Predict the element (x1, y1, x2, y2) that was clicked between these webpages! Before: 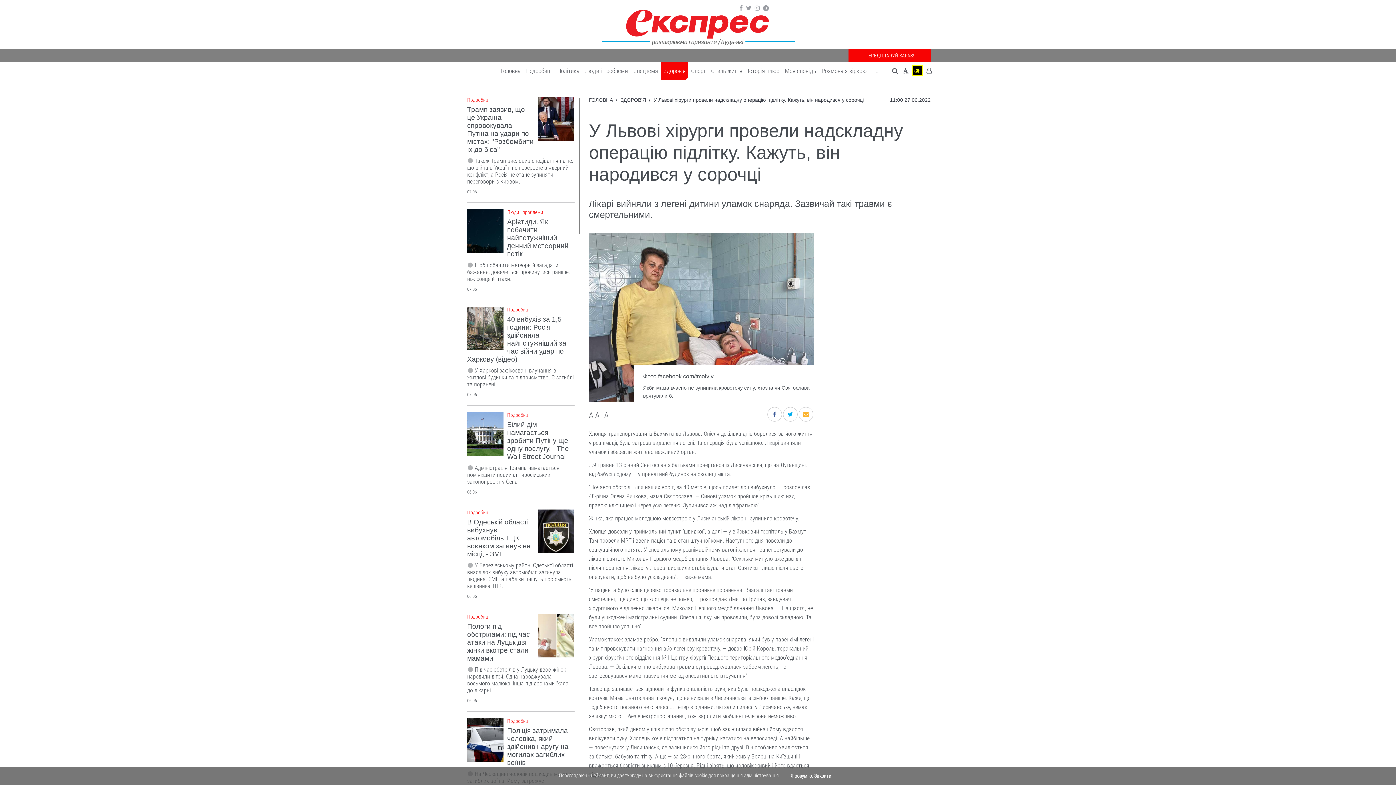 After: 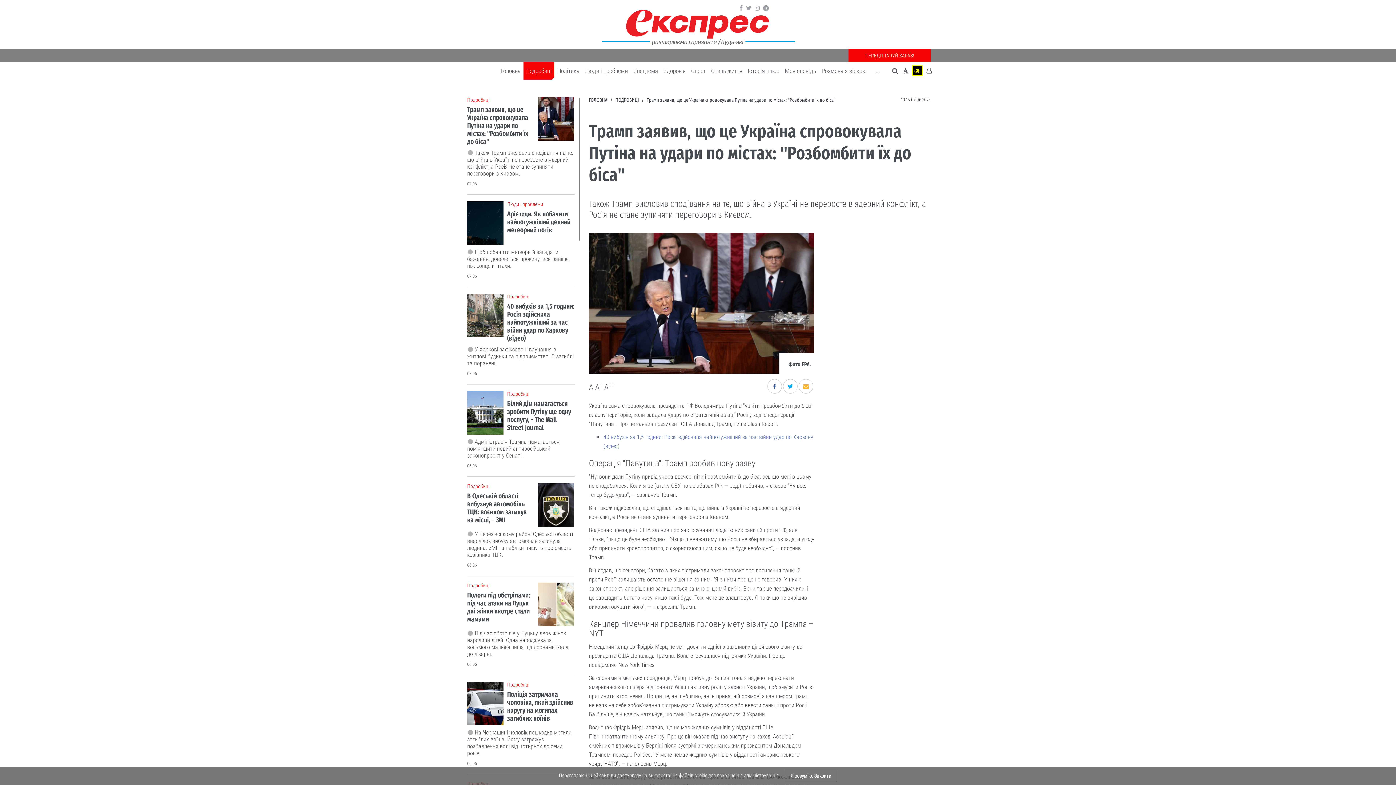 Action: label: Трамп заявив, що це Україна спровокувала Путіна на удари по містах: "Розбомбити їх до біса" bbox: (467, 196, 533, 244)